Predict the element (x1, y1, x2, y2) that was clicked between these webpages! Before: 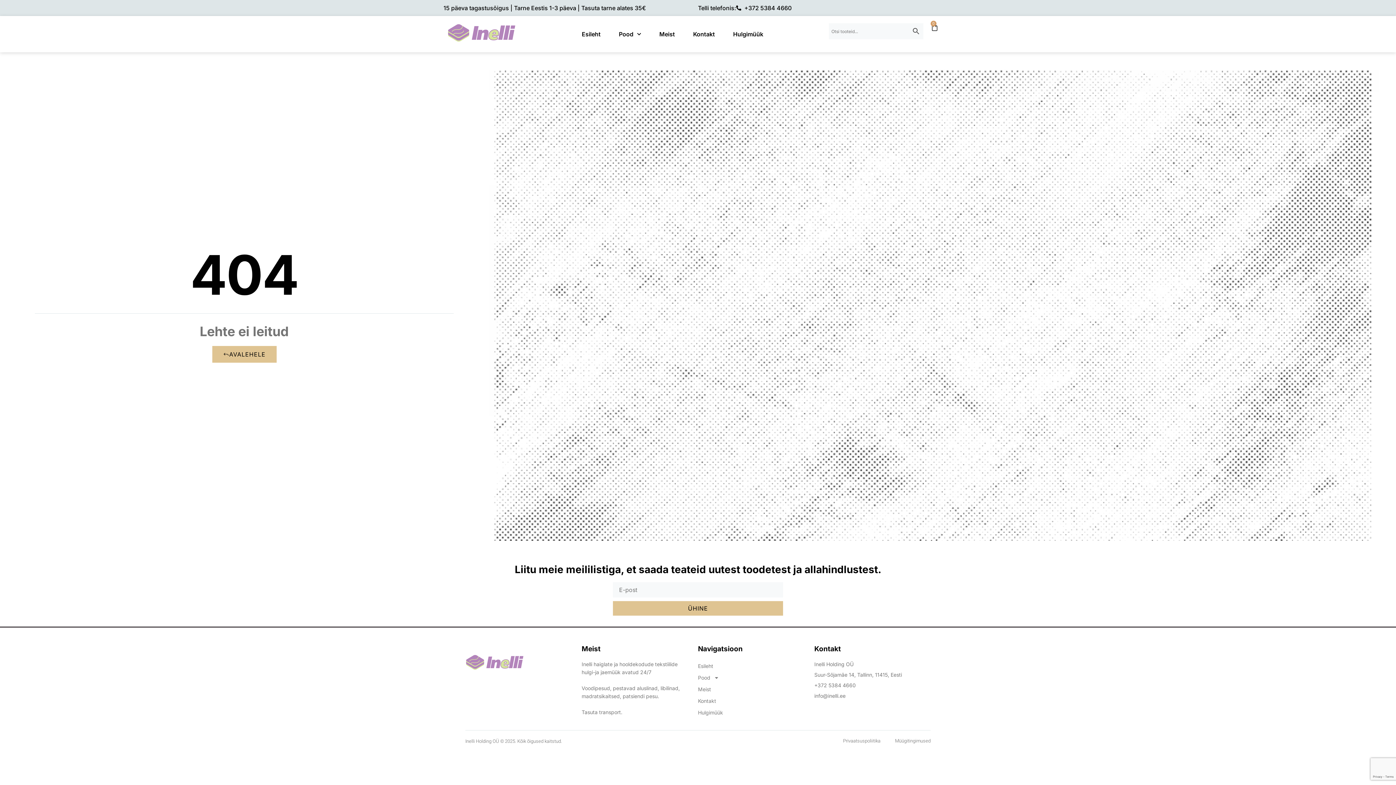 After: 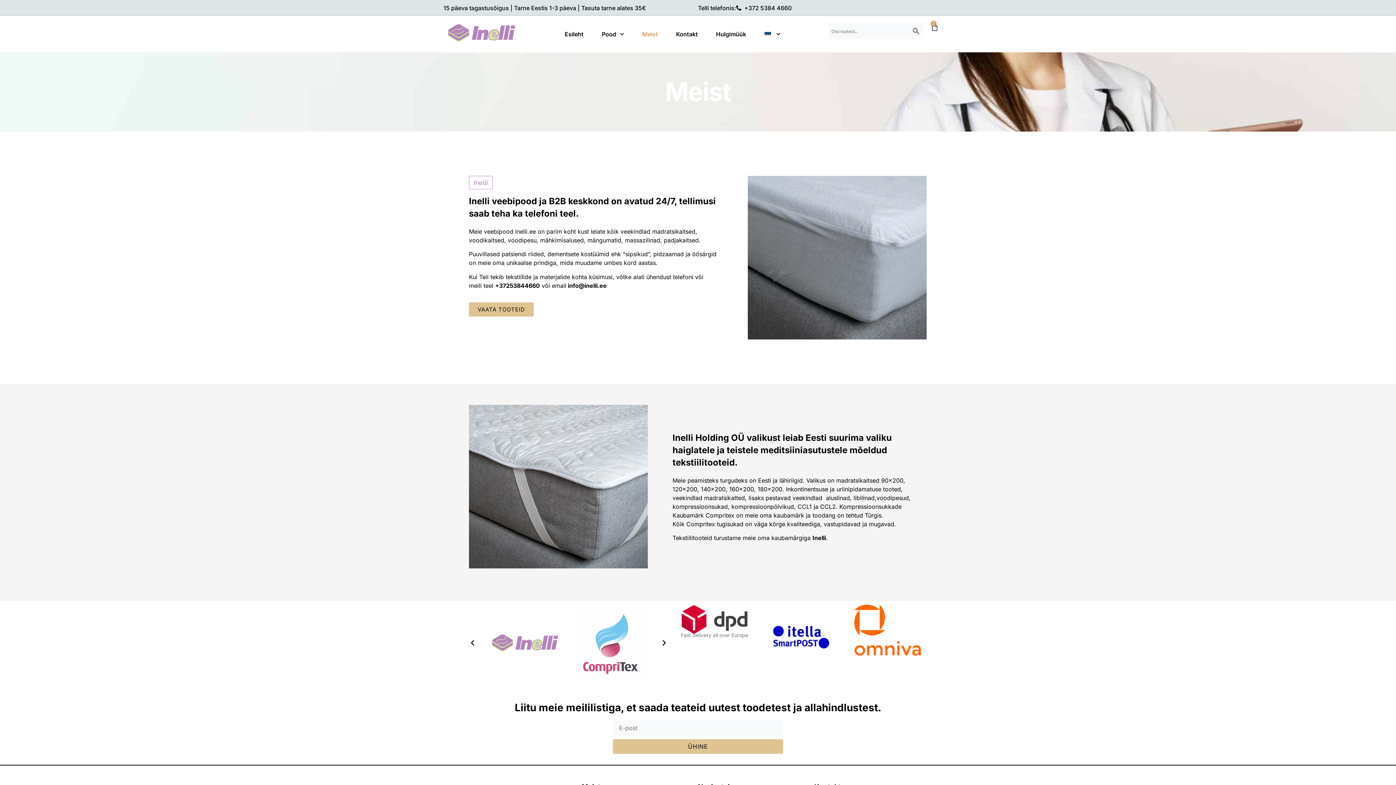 Action: bbox: (659, 19, 675, 48) label: Meist